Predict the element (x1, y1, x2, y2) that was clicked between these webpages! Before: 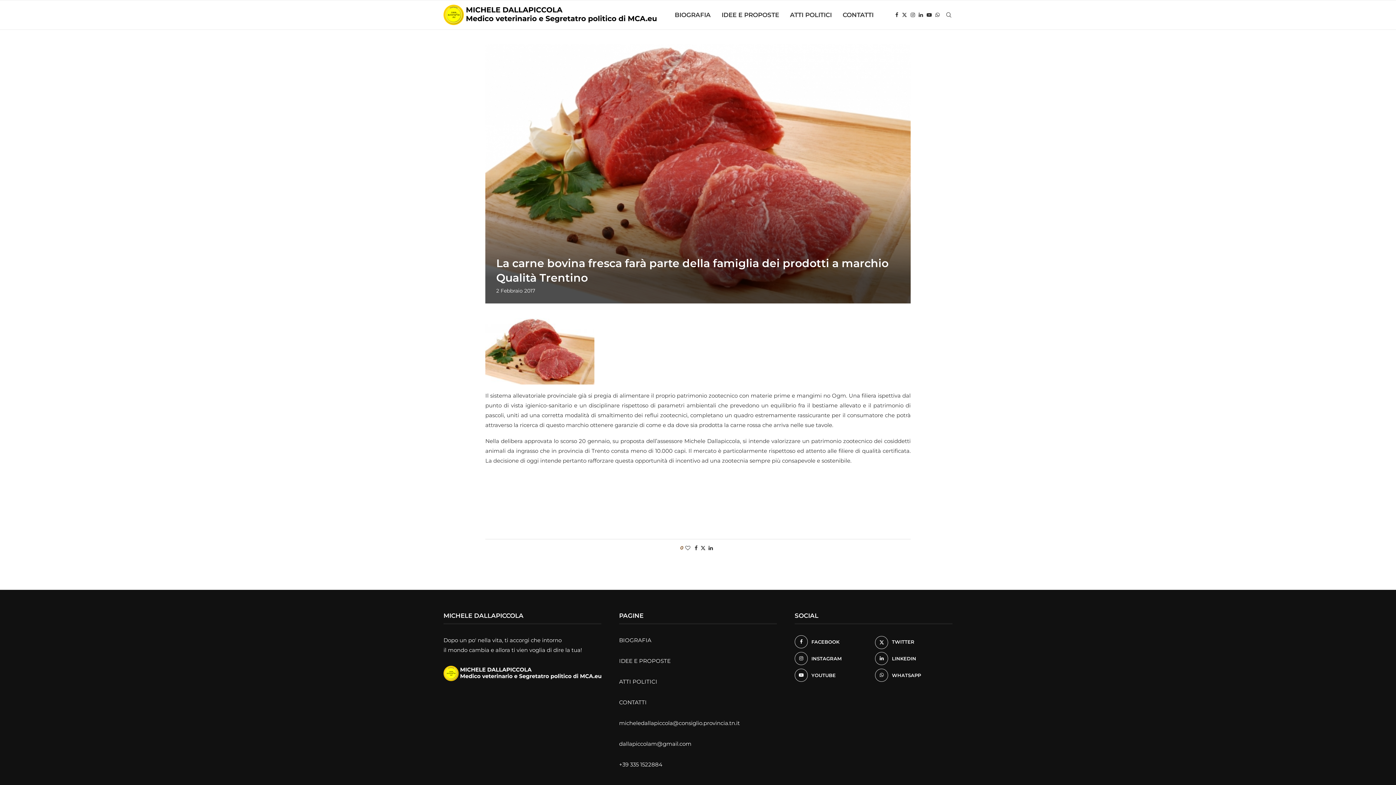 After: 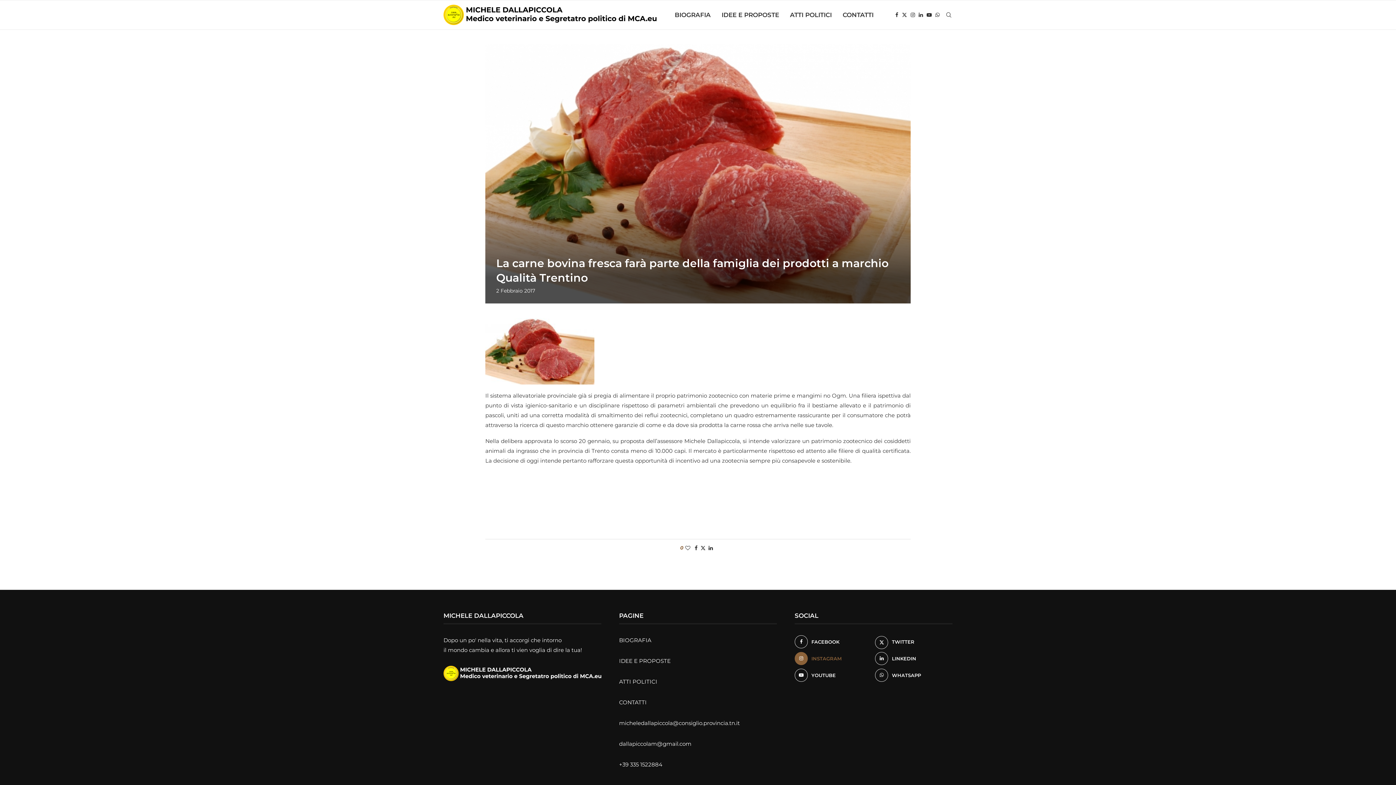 Action: bbox: (794, 652, 872, 665) label: Instagram